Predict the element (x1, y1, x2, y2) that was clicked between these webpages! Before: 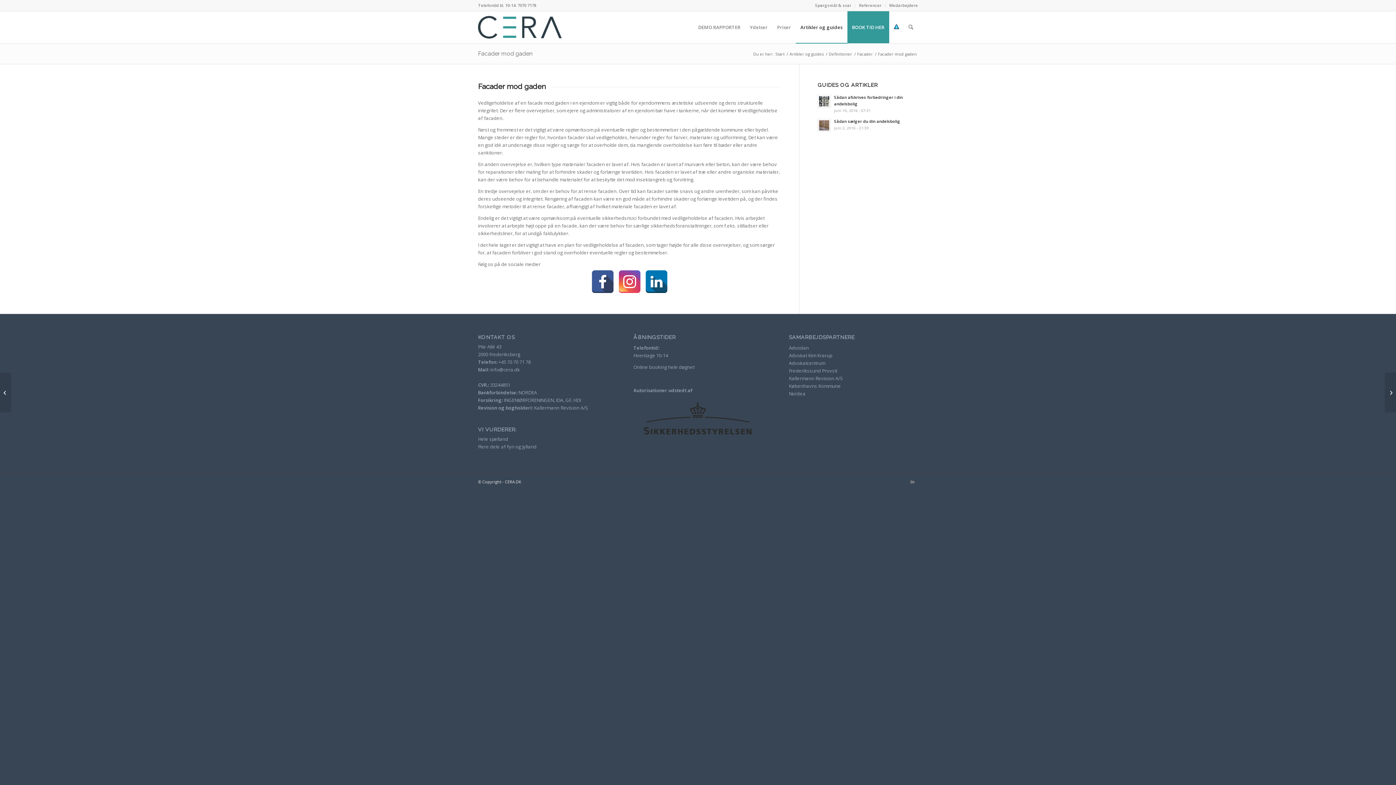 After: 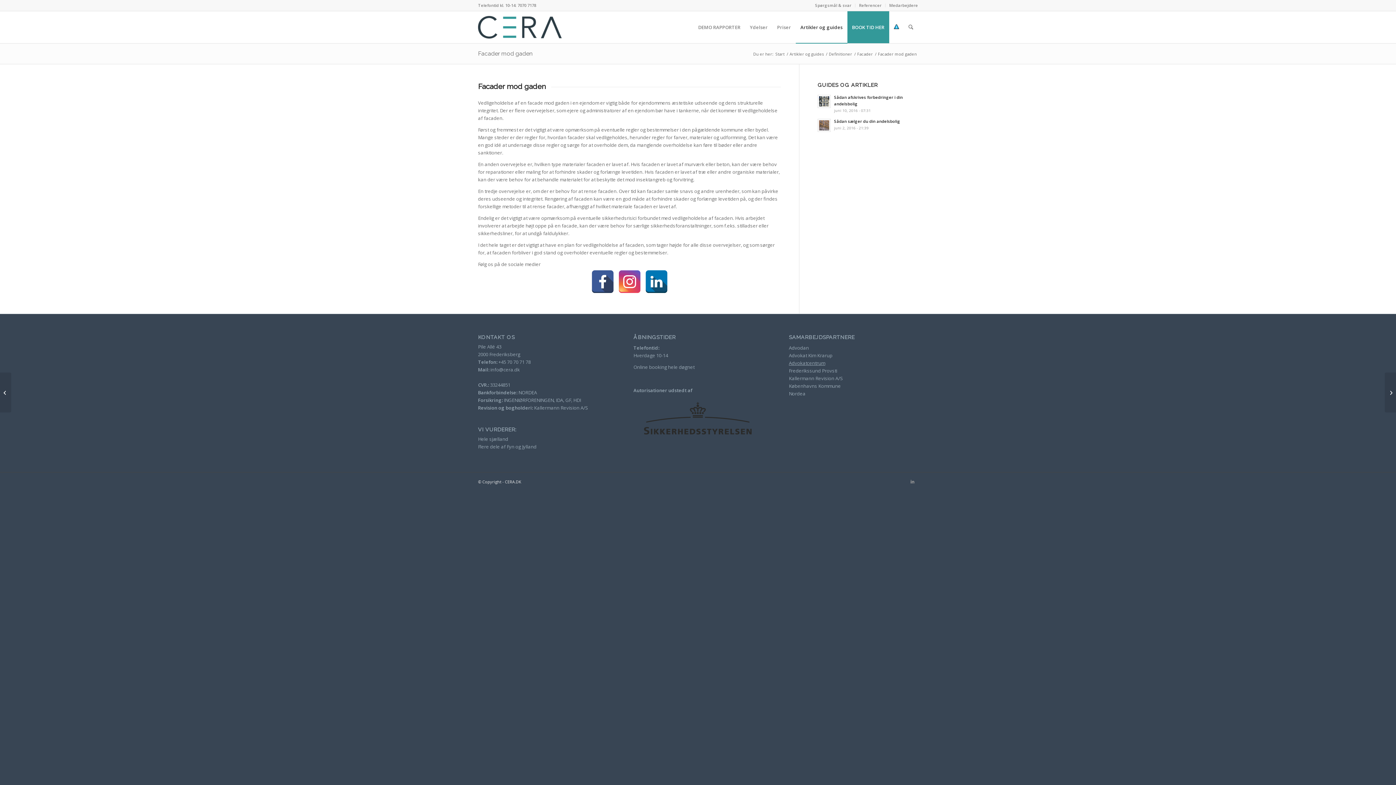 Action: bbox: (789, 360, 825, 366) label: Advokatcentrum